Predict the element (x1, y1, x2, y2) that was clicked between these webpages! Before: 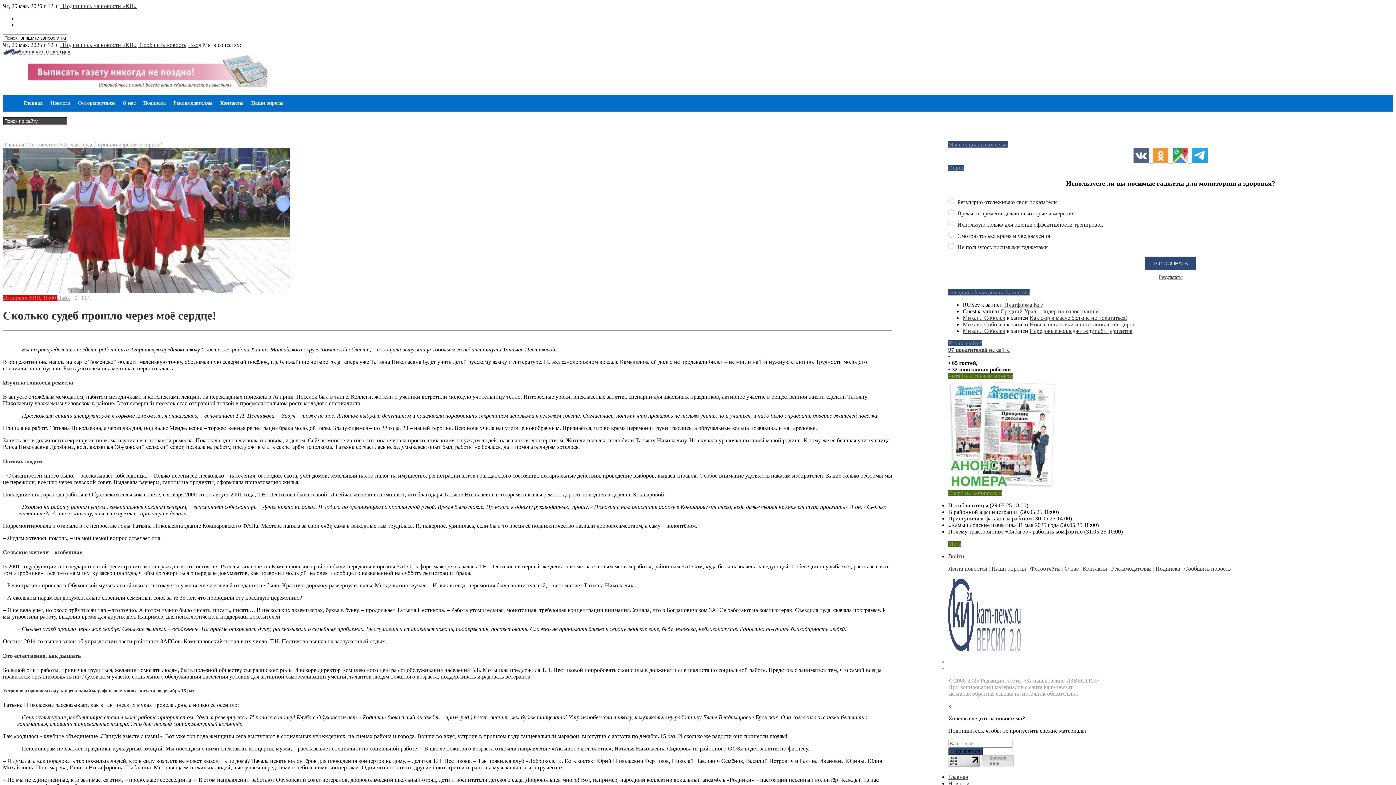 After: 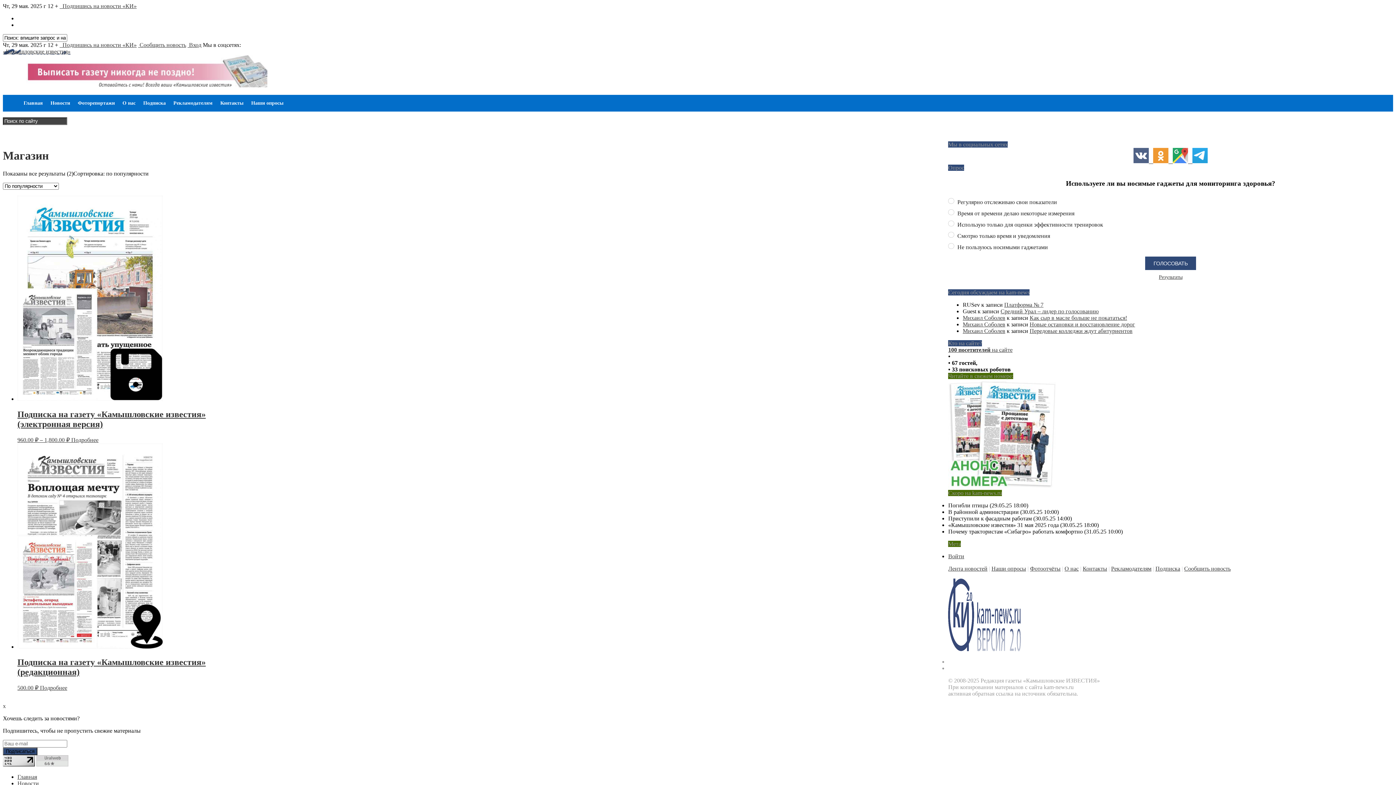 Action: bbox: (143, 100, 165, 106) label: Подписка